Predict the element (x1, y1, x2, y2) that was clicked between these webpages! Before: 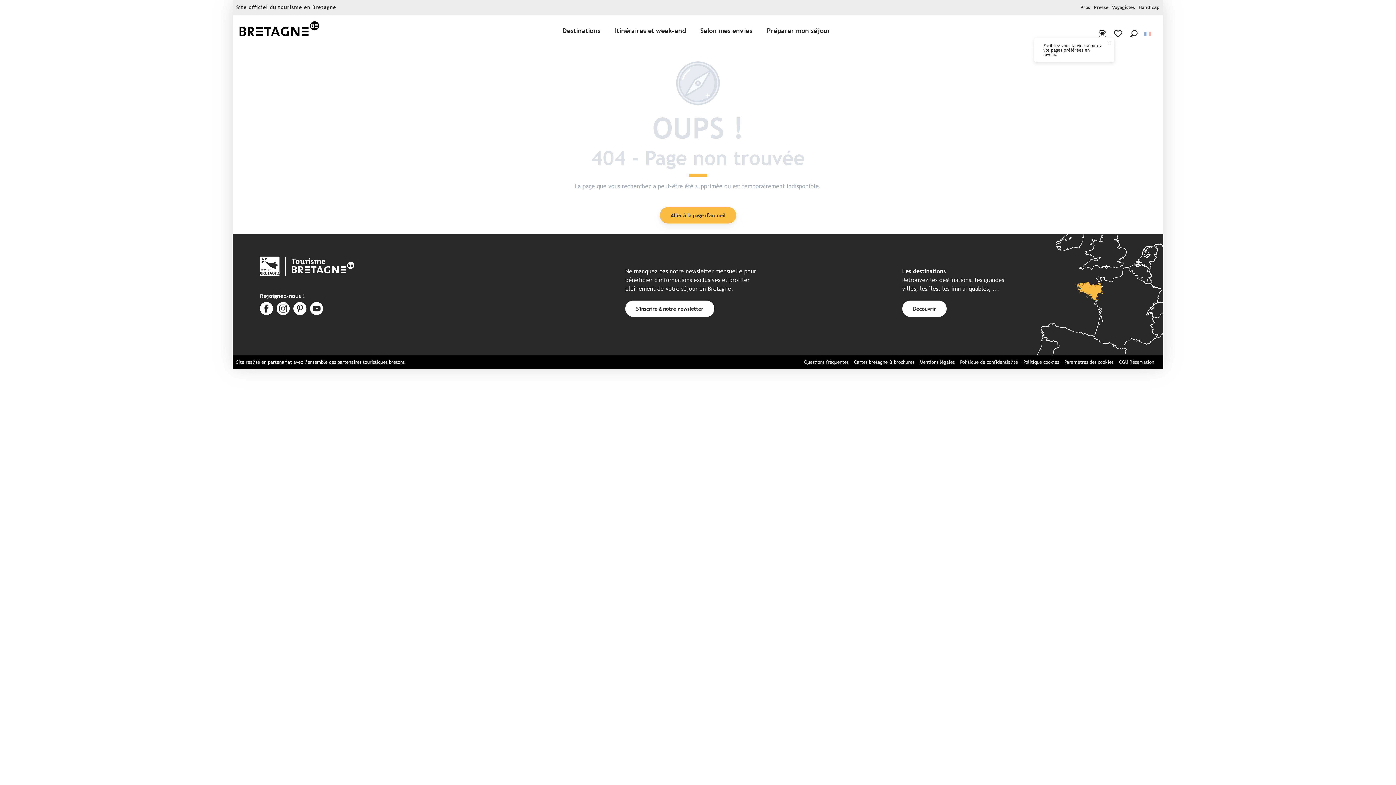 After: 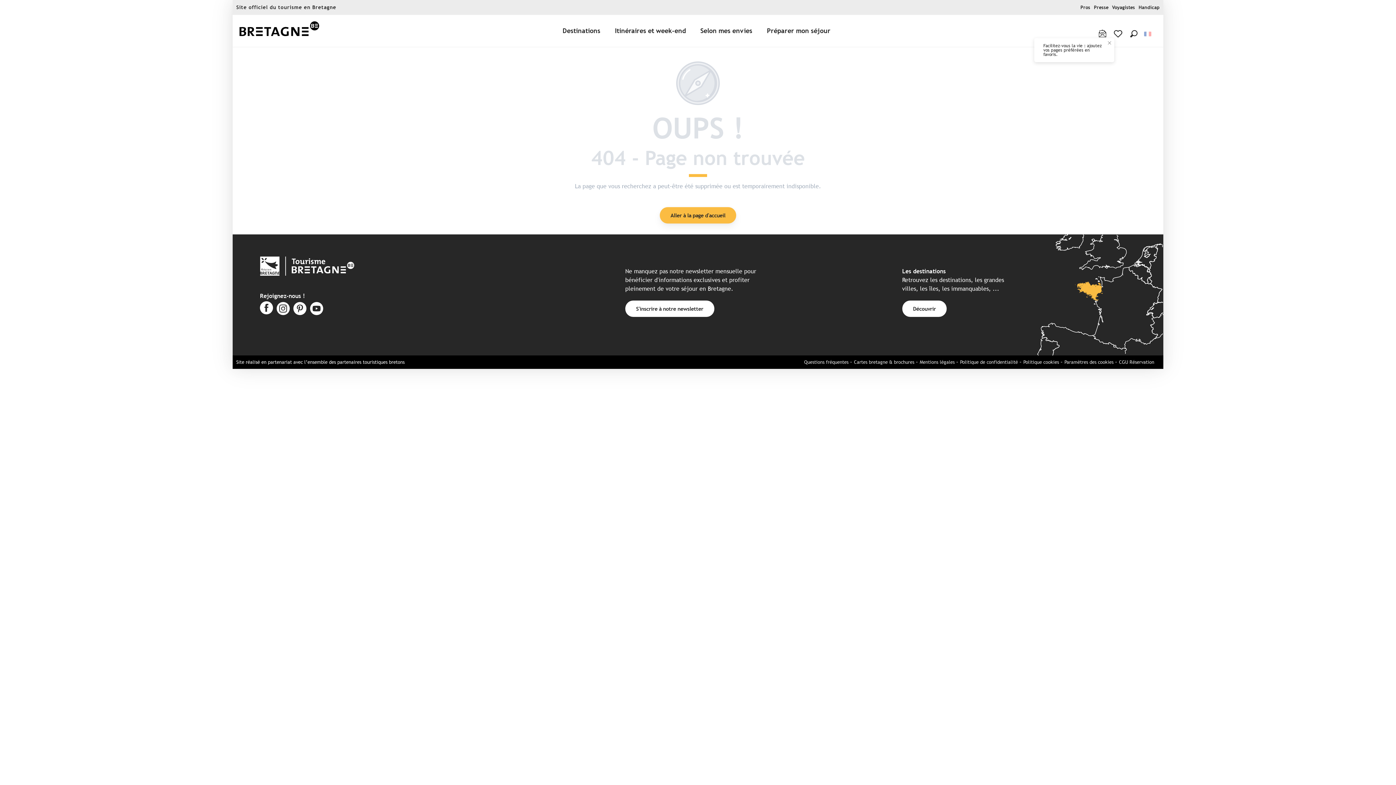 Action: bbox: (260, 302, 273, 316)